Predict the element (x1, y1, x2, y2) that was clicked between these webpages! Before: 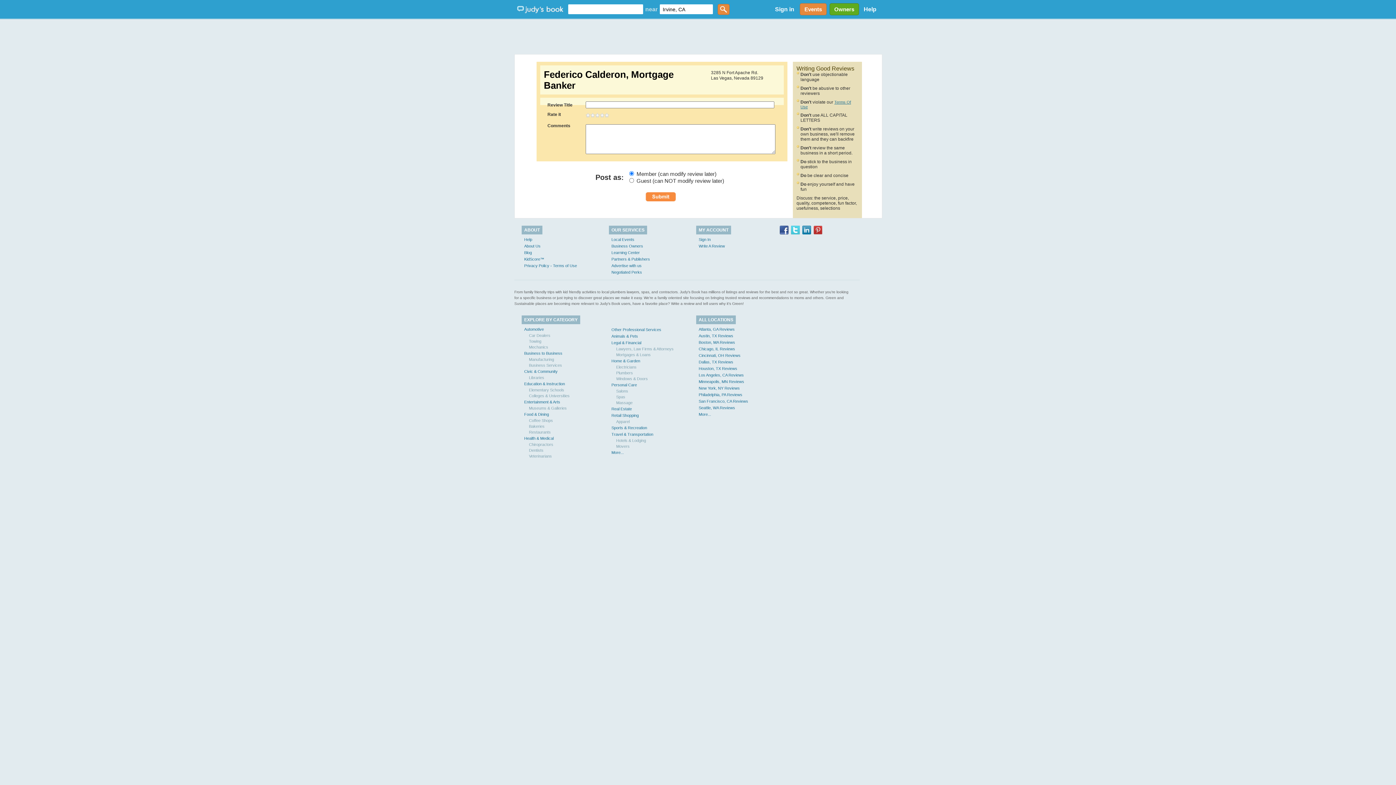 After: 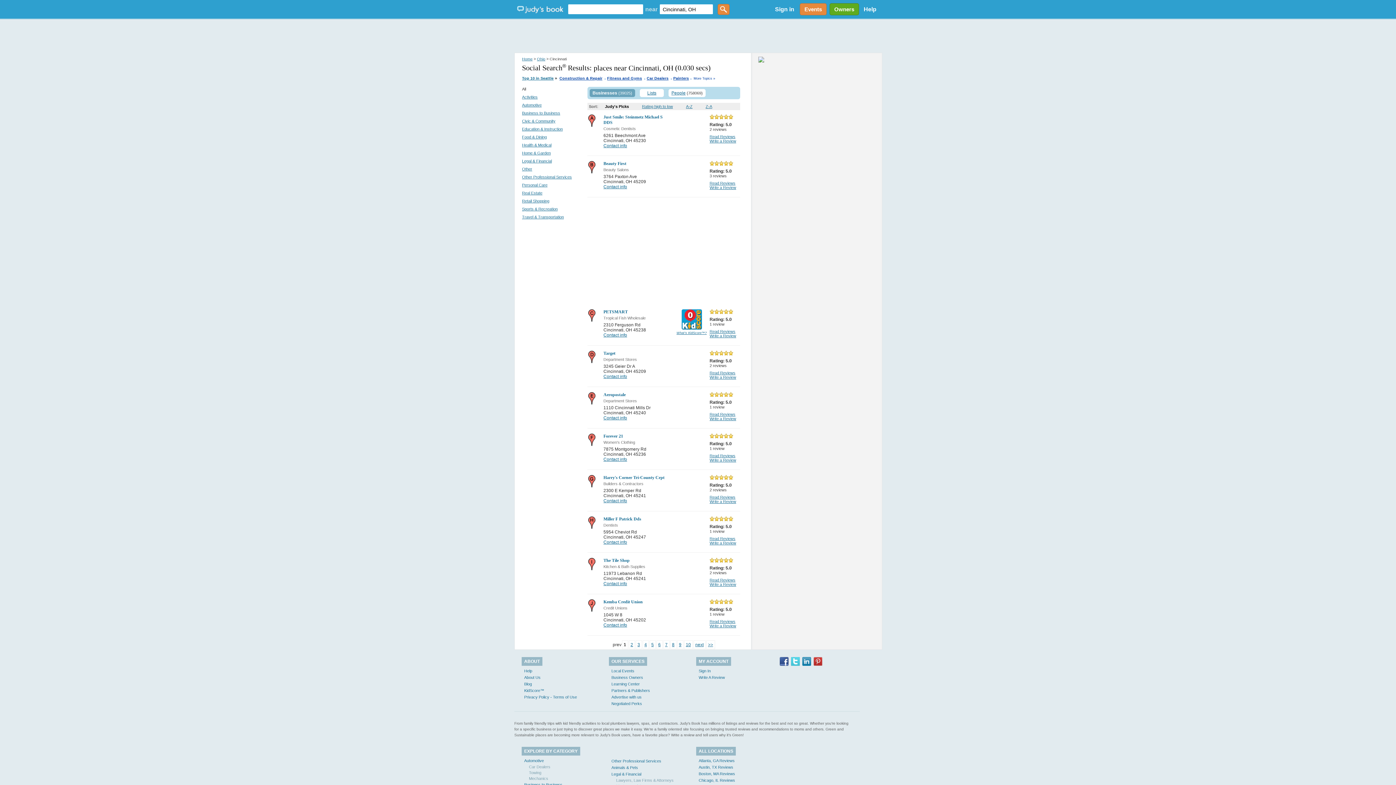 Action: label: Cincinnati, OH Reviews bbox: (698, 353, 740, 357)